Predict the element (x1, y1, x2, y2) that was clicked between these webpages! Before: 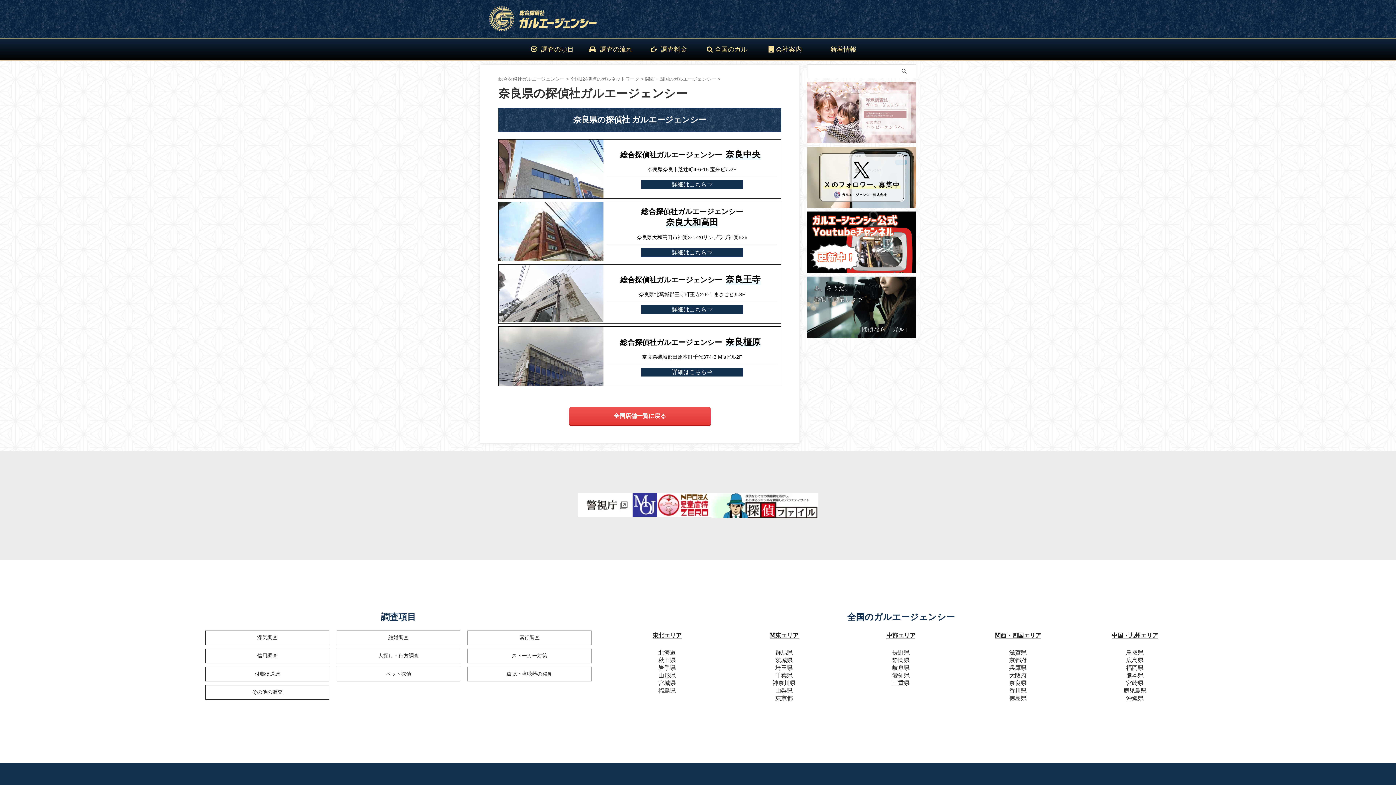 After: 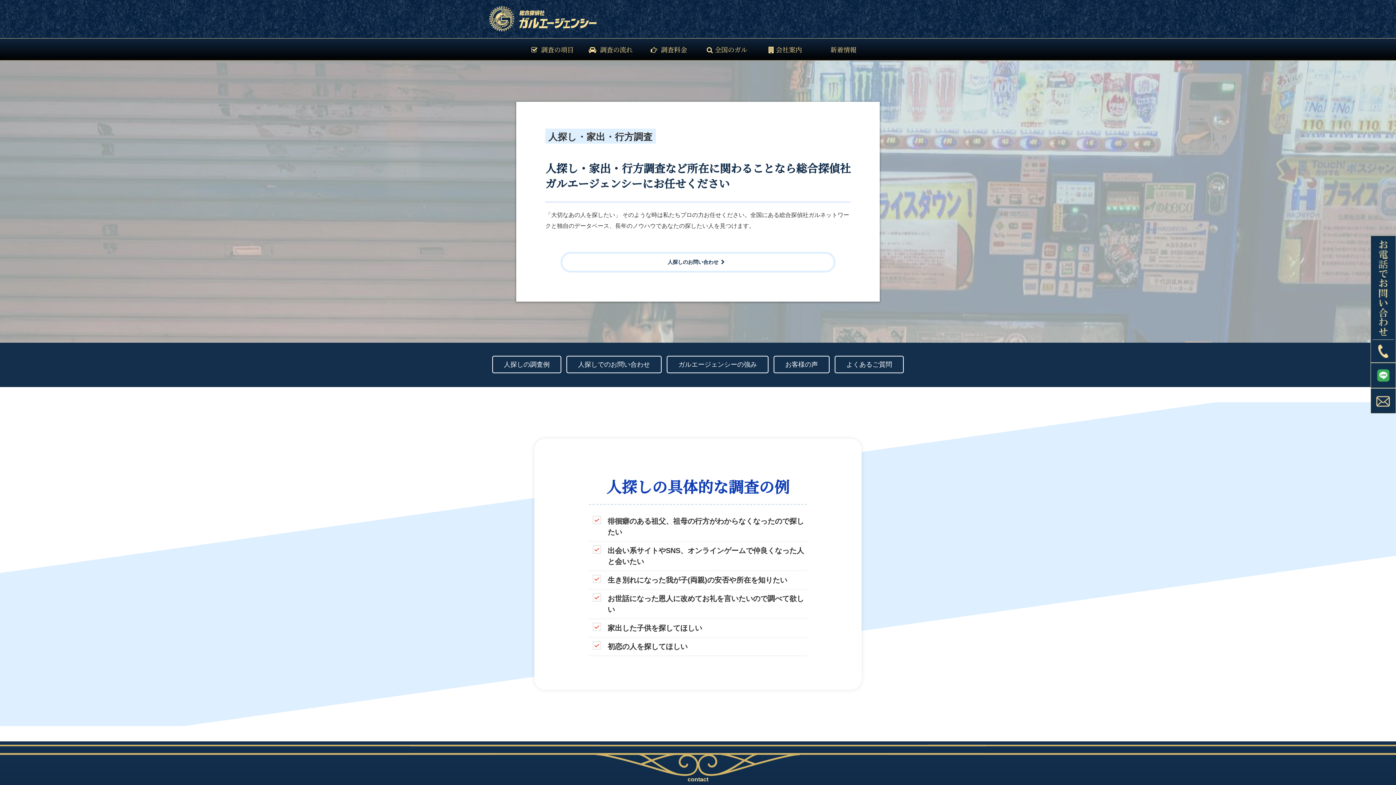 Action: label: 人探し・行方調査 bbox: (336, 649, 460, 663)